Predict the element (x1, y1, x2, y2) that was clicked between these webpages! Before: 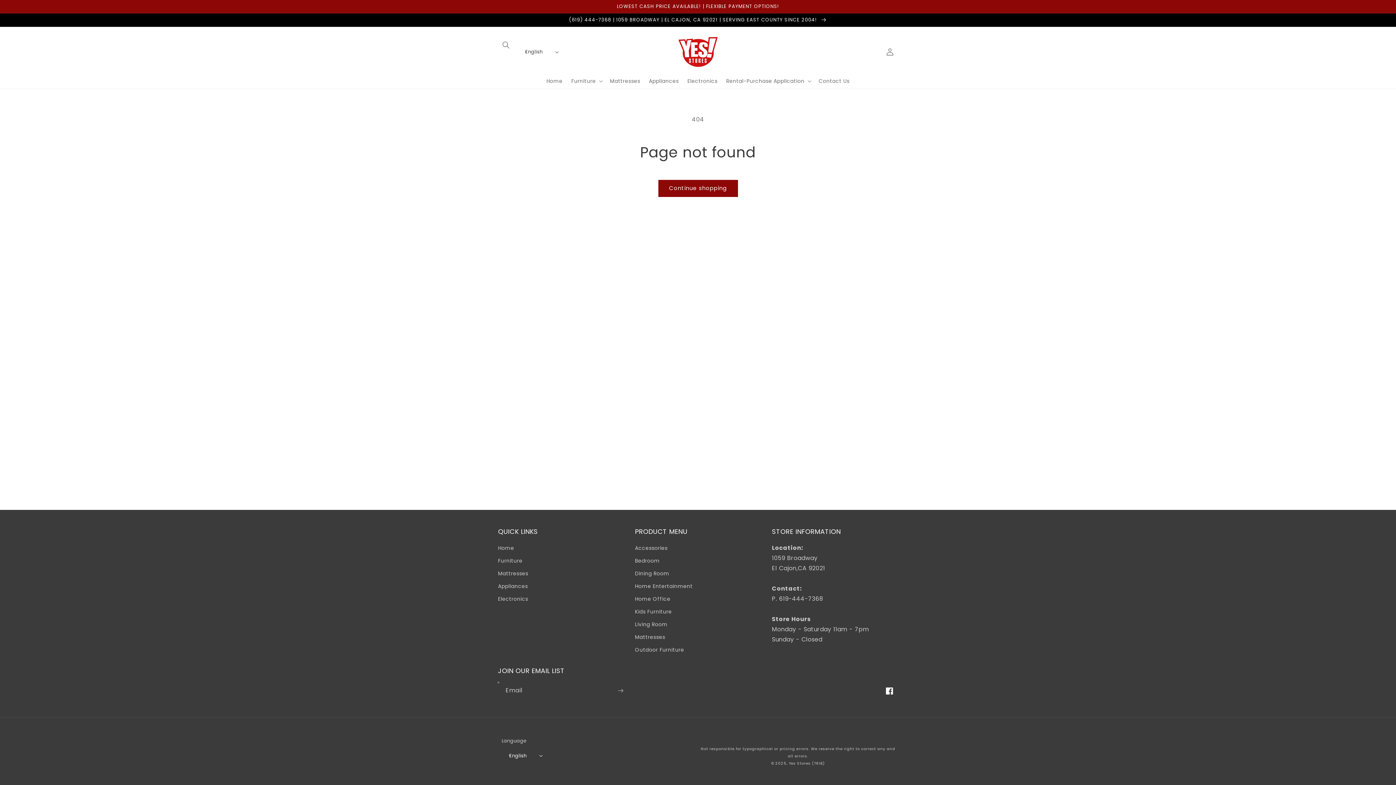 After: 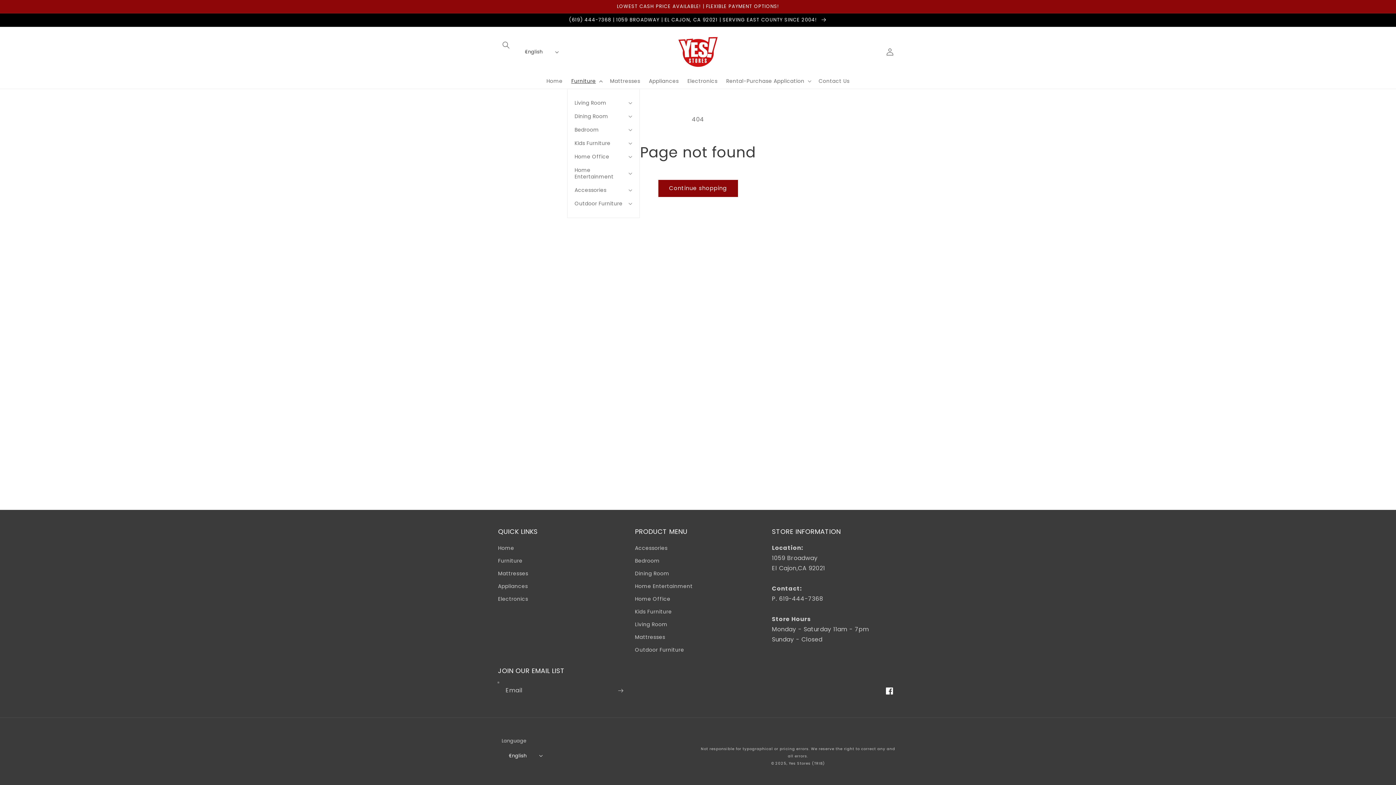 Action: bbox: (567, 73, 605, 88) label: Furniture